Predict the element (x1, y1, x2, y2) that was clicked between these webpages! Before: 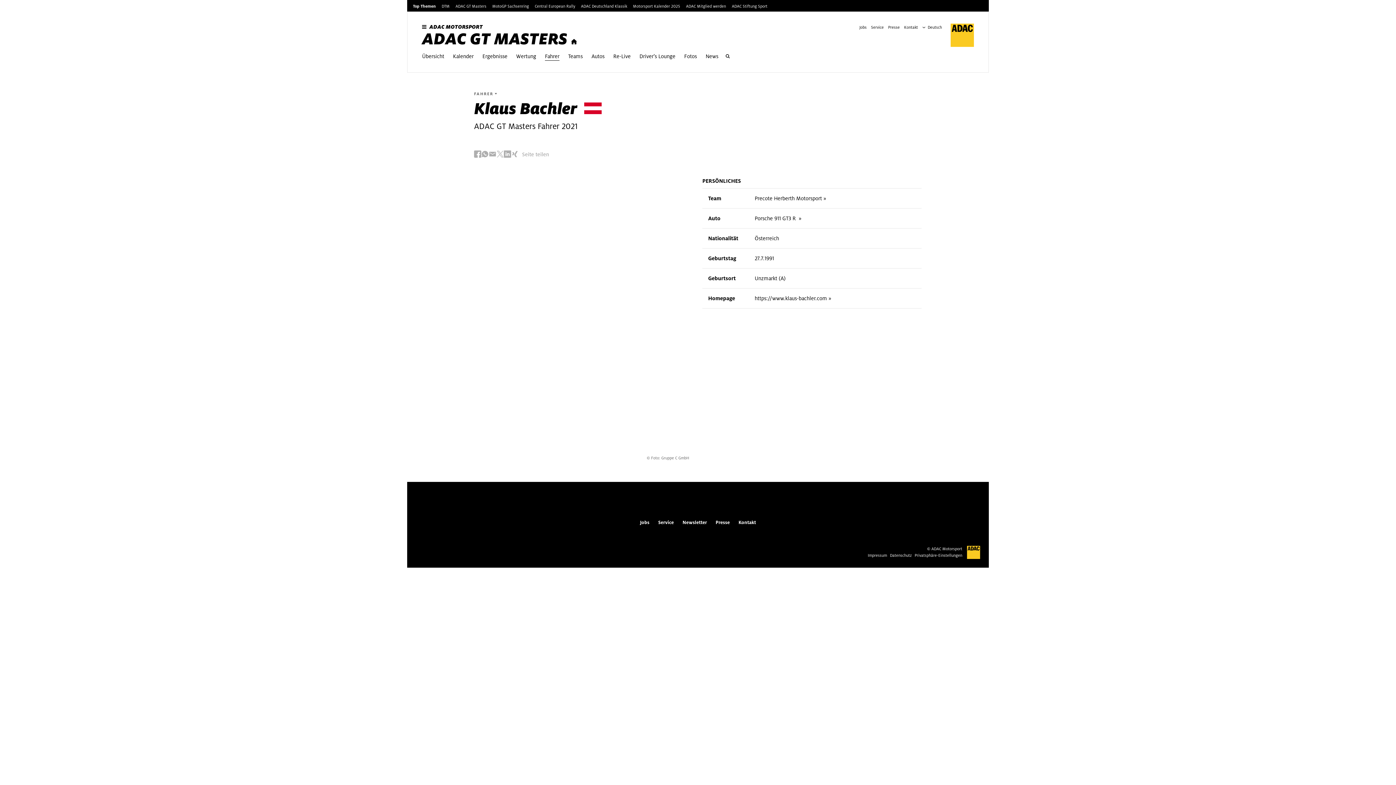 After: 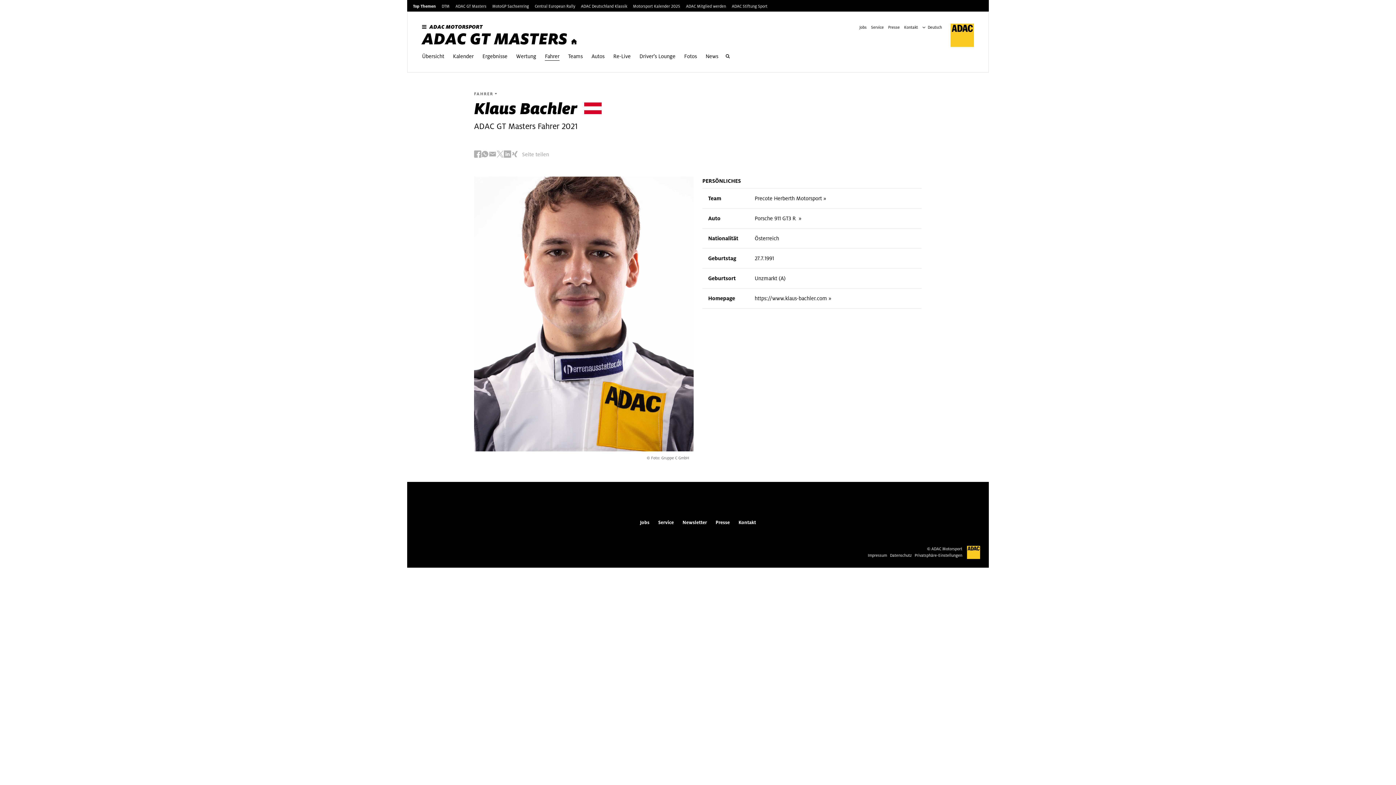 Action: label: ADAC Mitglied werden bbox: (686, 4, 726, 8)